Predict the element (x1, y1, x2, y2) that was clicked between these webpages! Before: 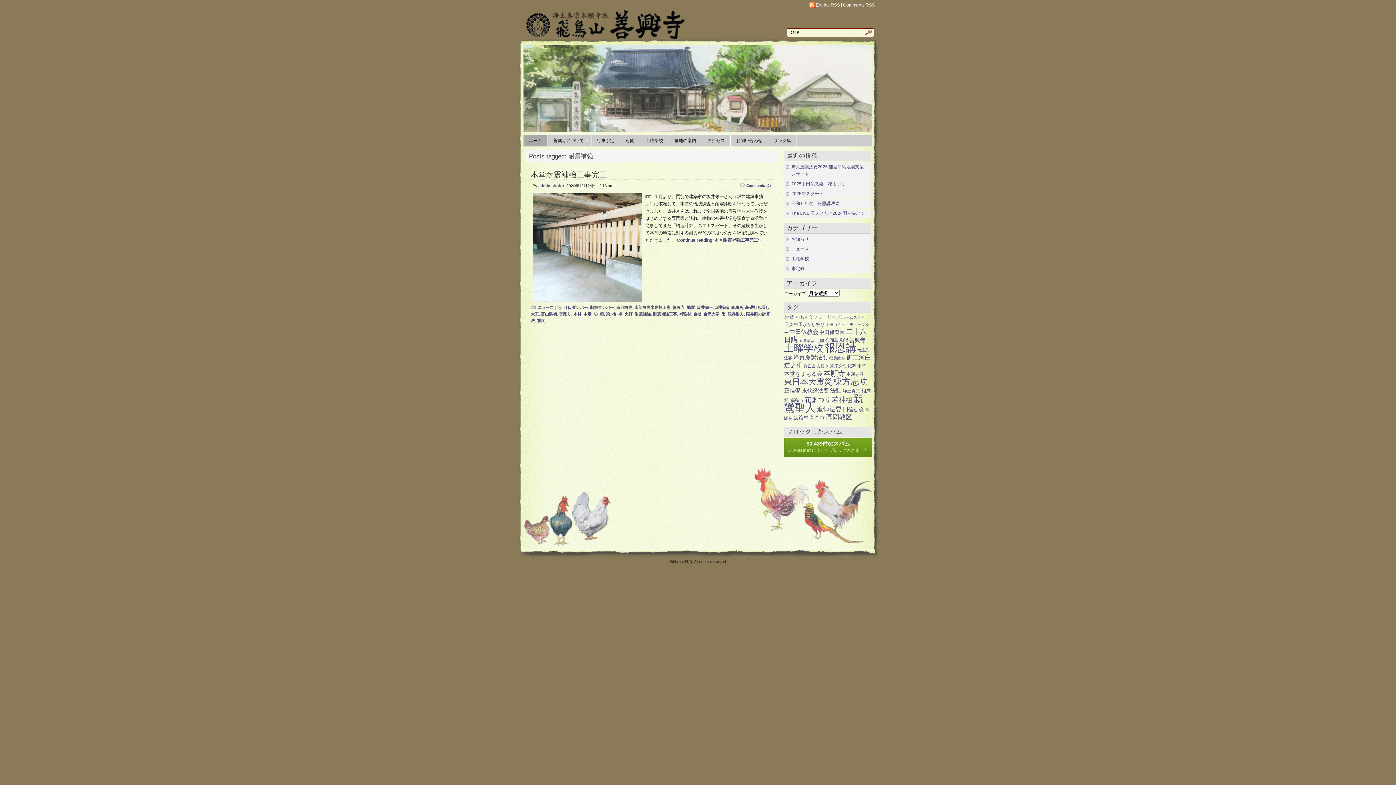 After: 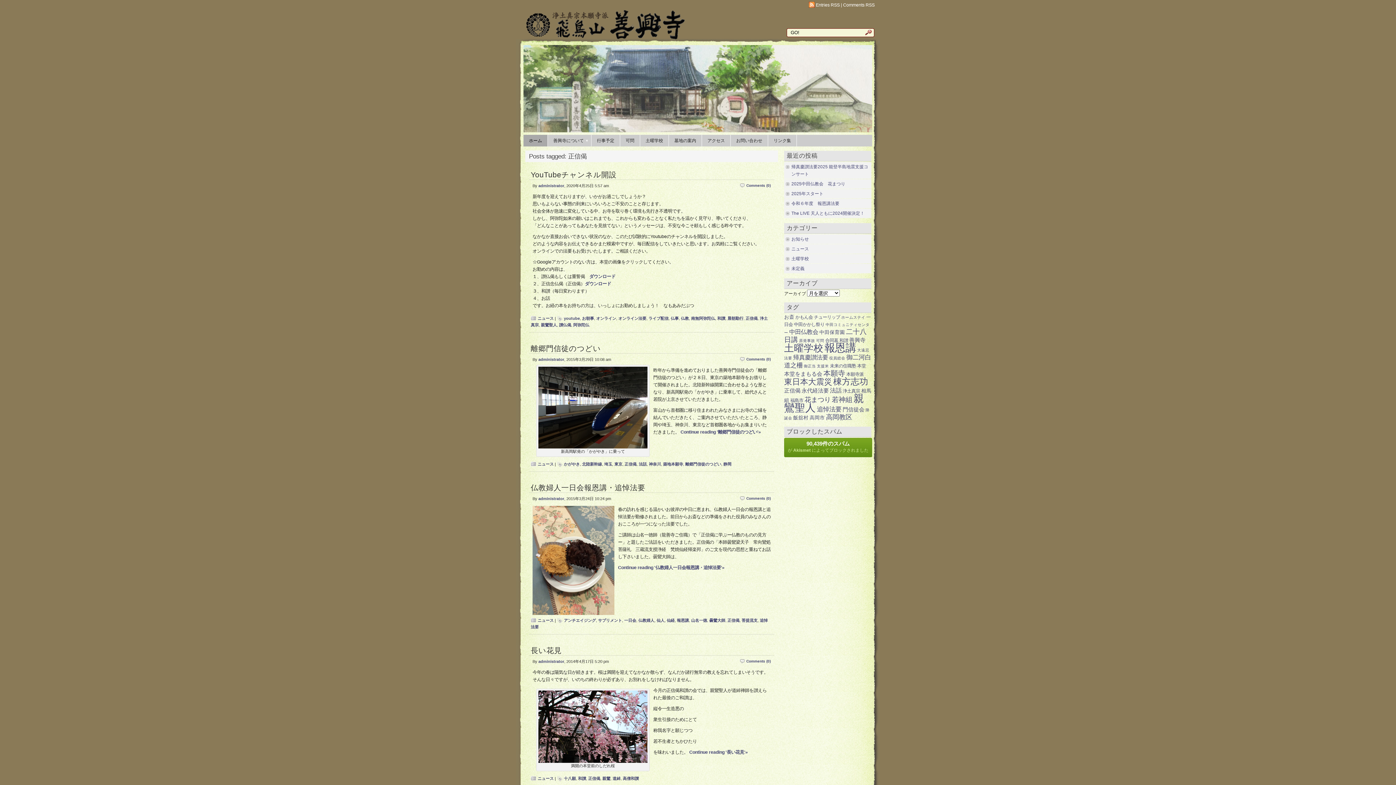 Action: label: 正信偈 (8個の項目) bbox: (784, 387, 800, 393)